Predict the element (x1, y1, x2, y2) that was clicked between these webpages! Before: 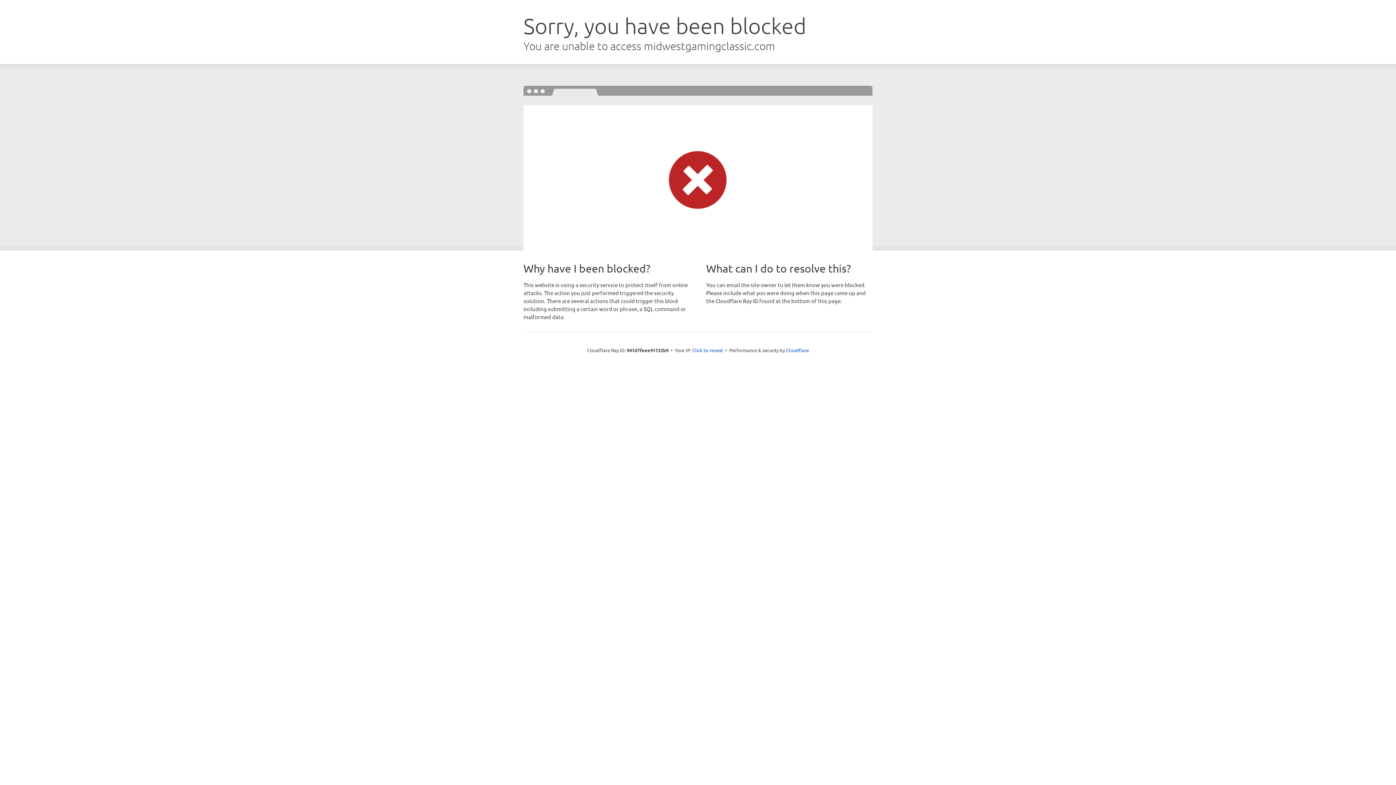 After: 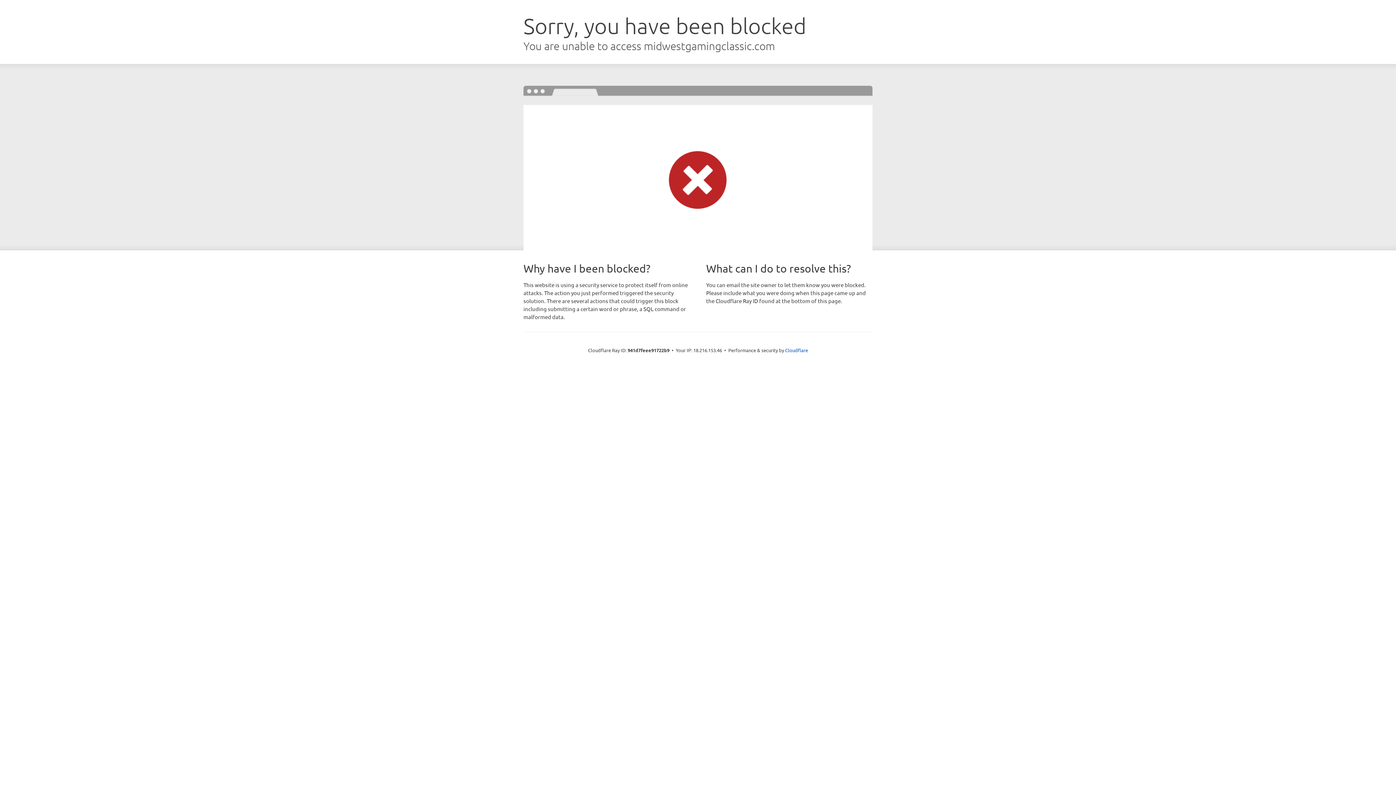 Action: bbox: (692, 346, 723, 353) label: Click to reveal